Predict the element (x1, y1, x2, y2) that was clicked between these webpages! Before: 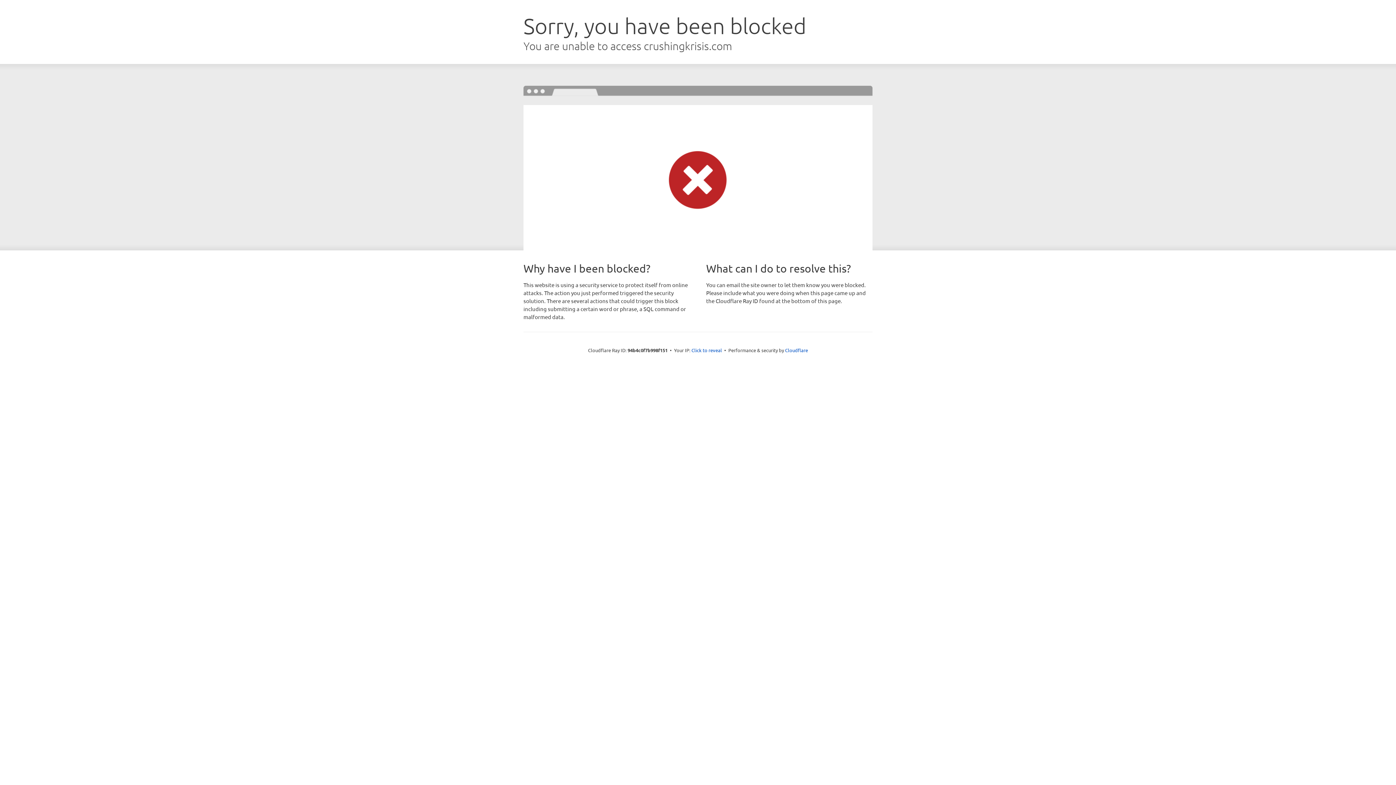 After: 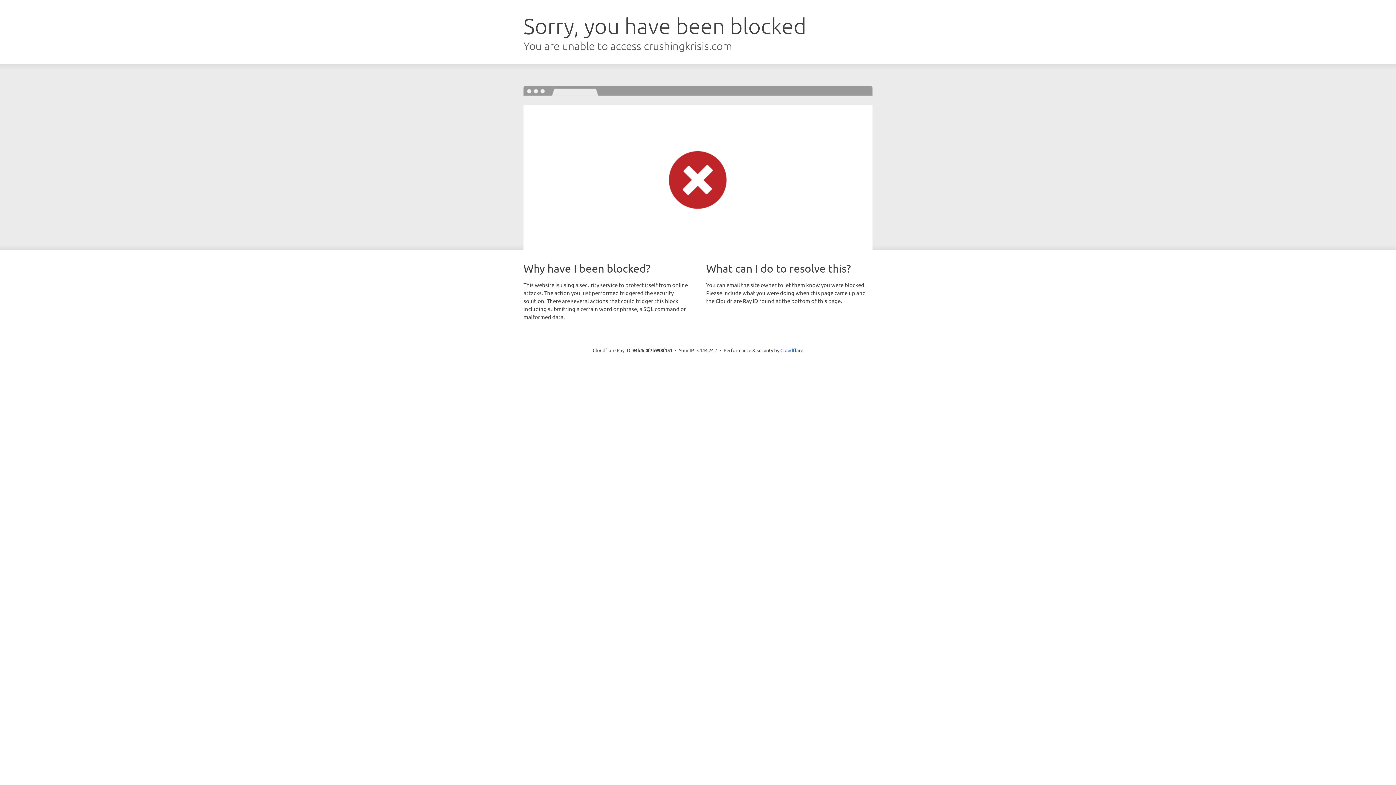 Action: bbox: (691, 346, 722, 353) label: Click to reveal